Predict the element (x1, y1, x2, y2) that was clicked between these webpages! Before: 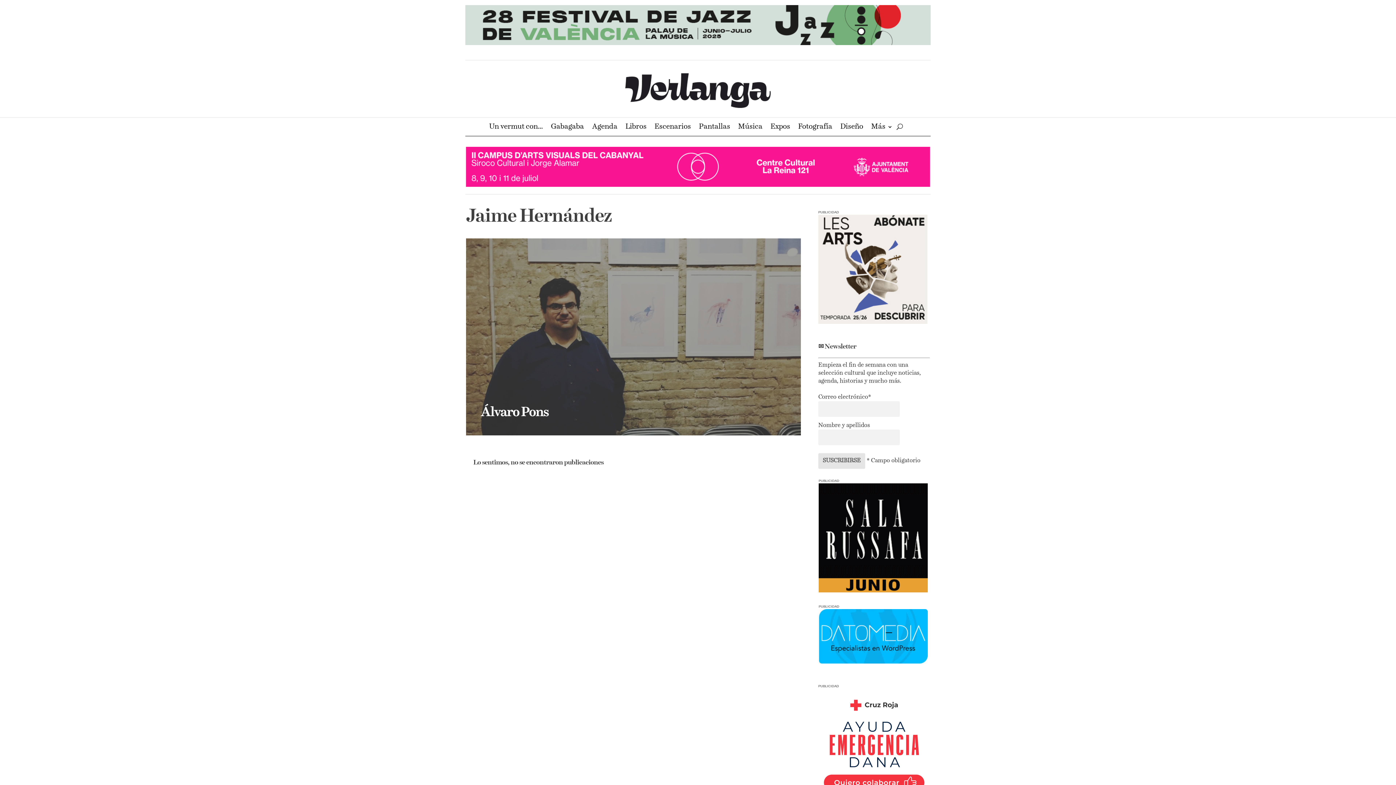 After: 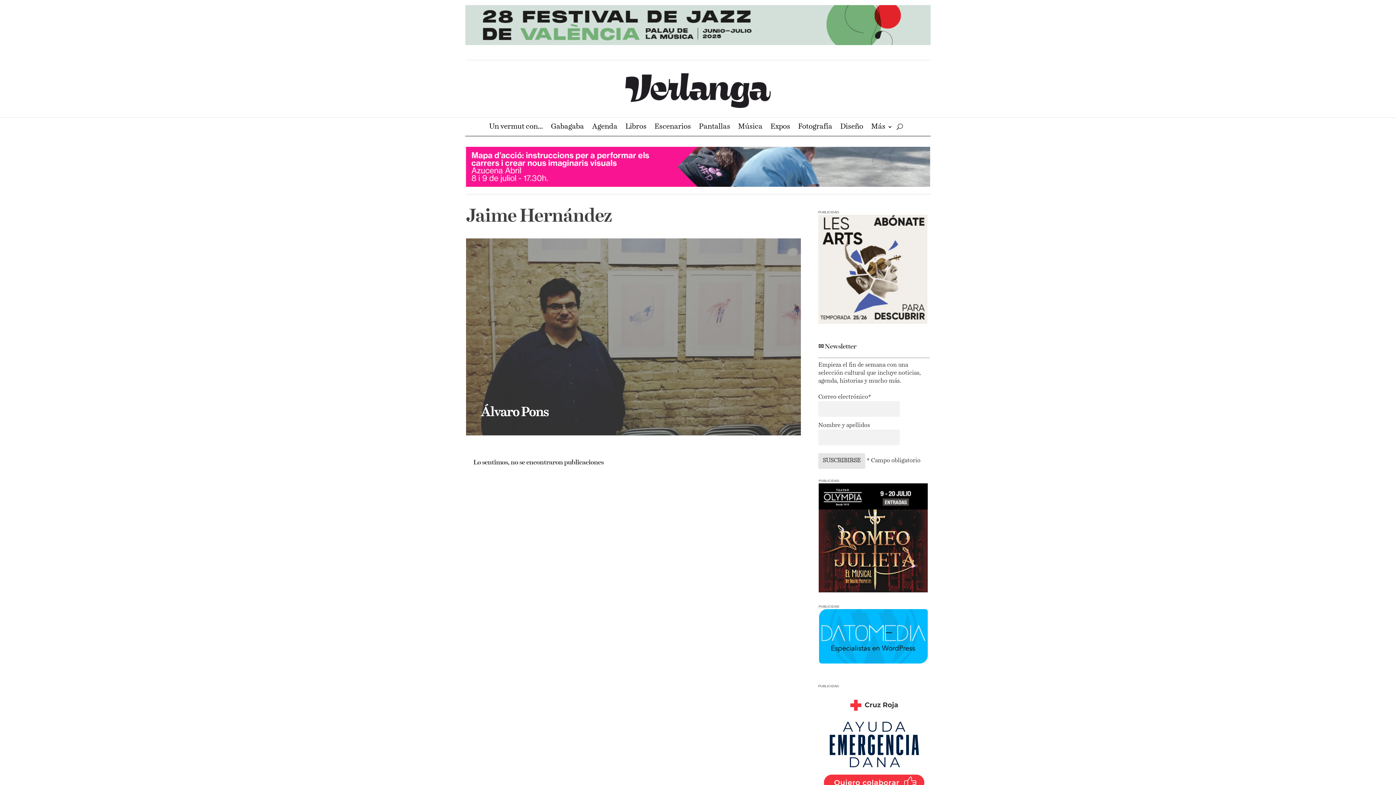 Action: bbox: (818, 659, 928, 664)